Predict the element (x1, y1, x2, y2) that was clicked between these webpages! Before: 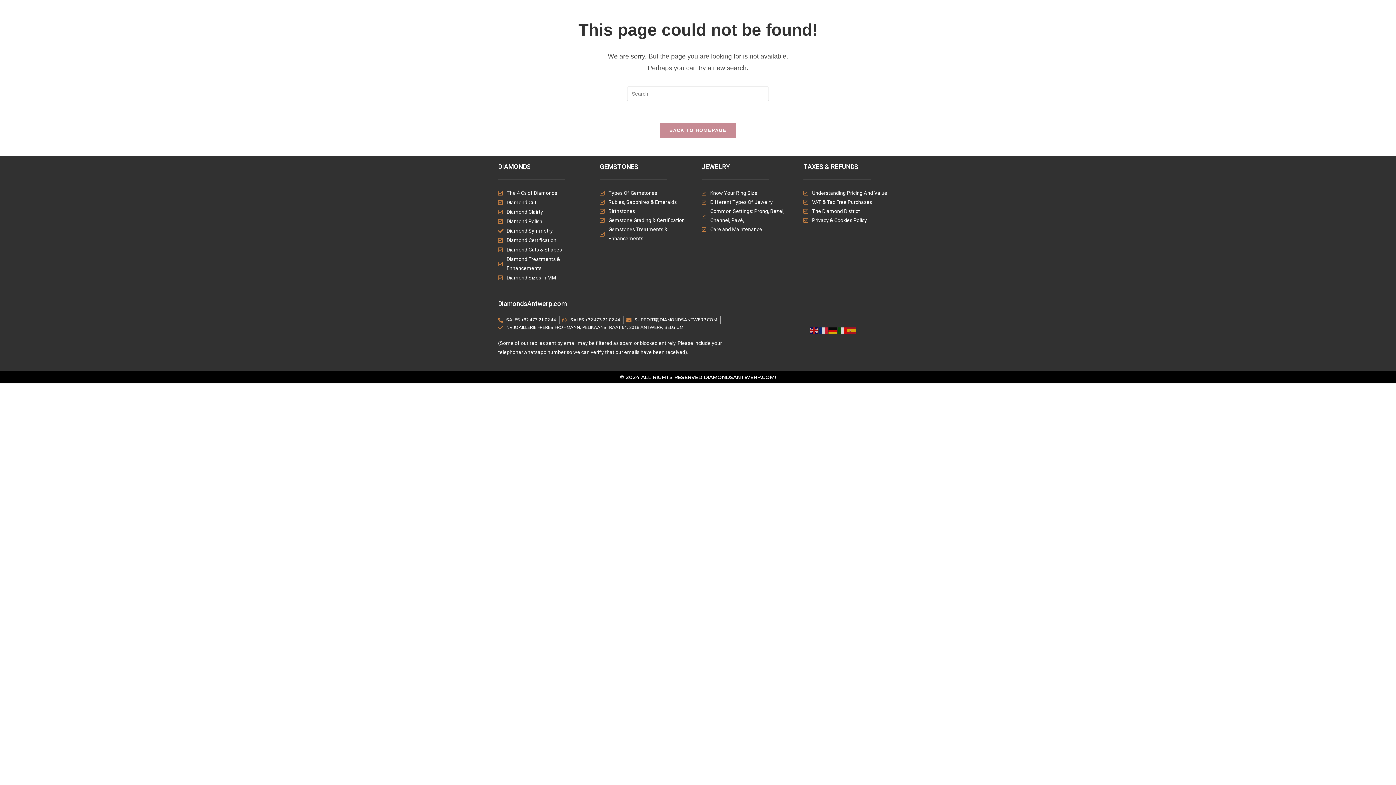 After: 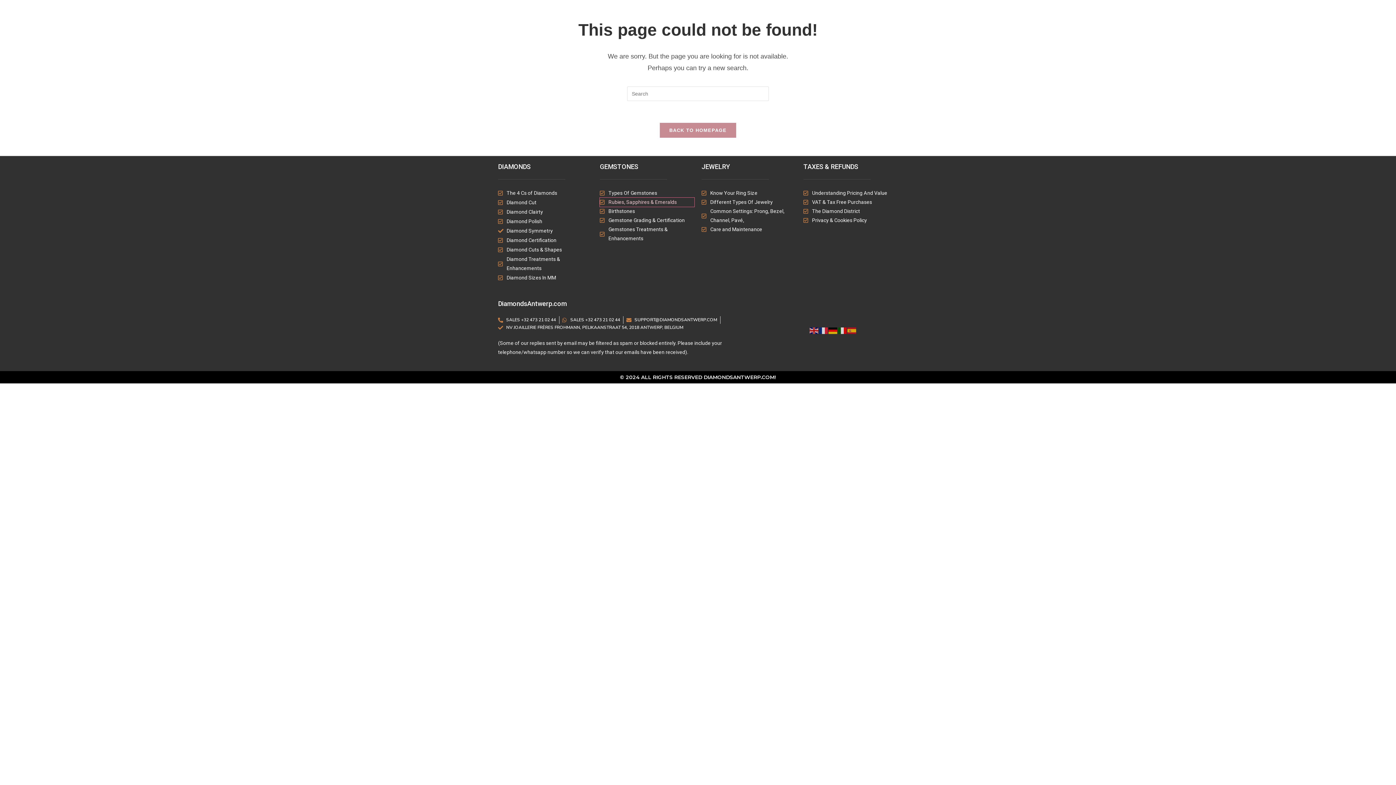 Action: label: Rubies, Sapphires & Emeralds bbox: (600, 197, 694, 206)